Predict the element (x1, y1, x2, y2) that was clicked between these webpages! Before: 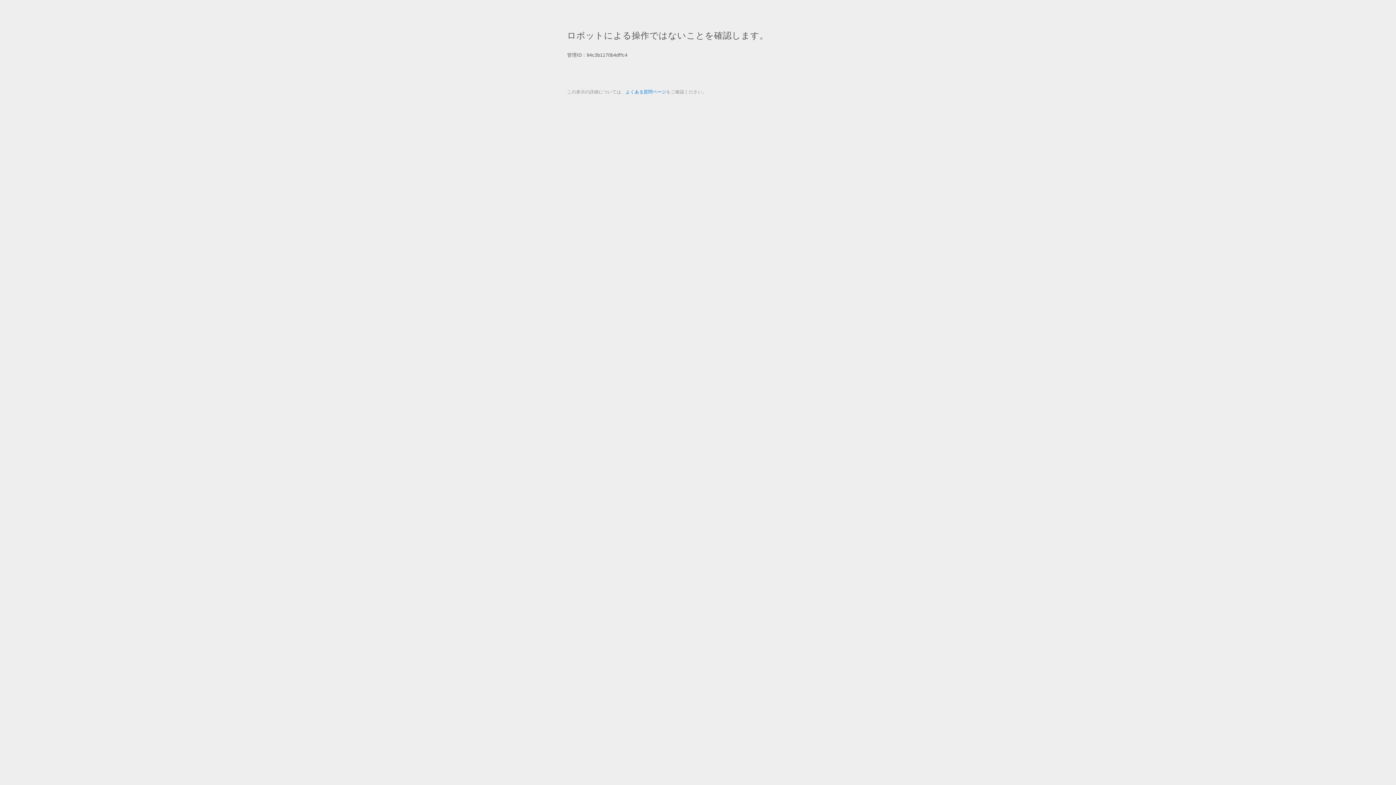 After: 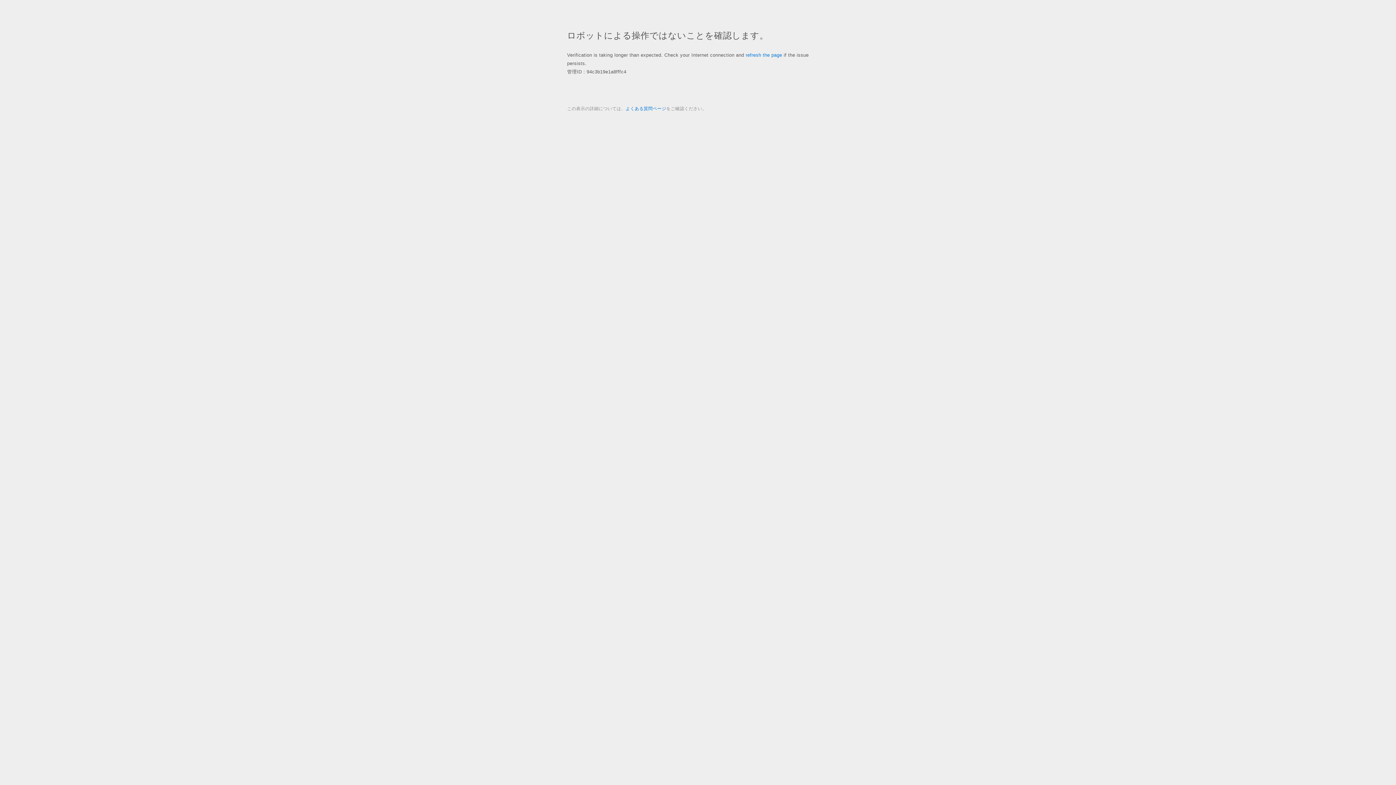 Action: label: よくある質問ページ bbox: (625, 89, 666, 94)